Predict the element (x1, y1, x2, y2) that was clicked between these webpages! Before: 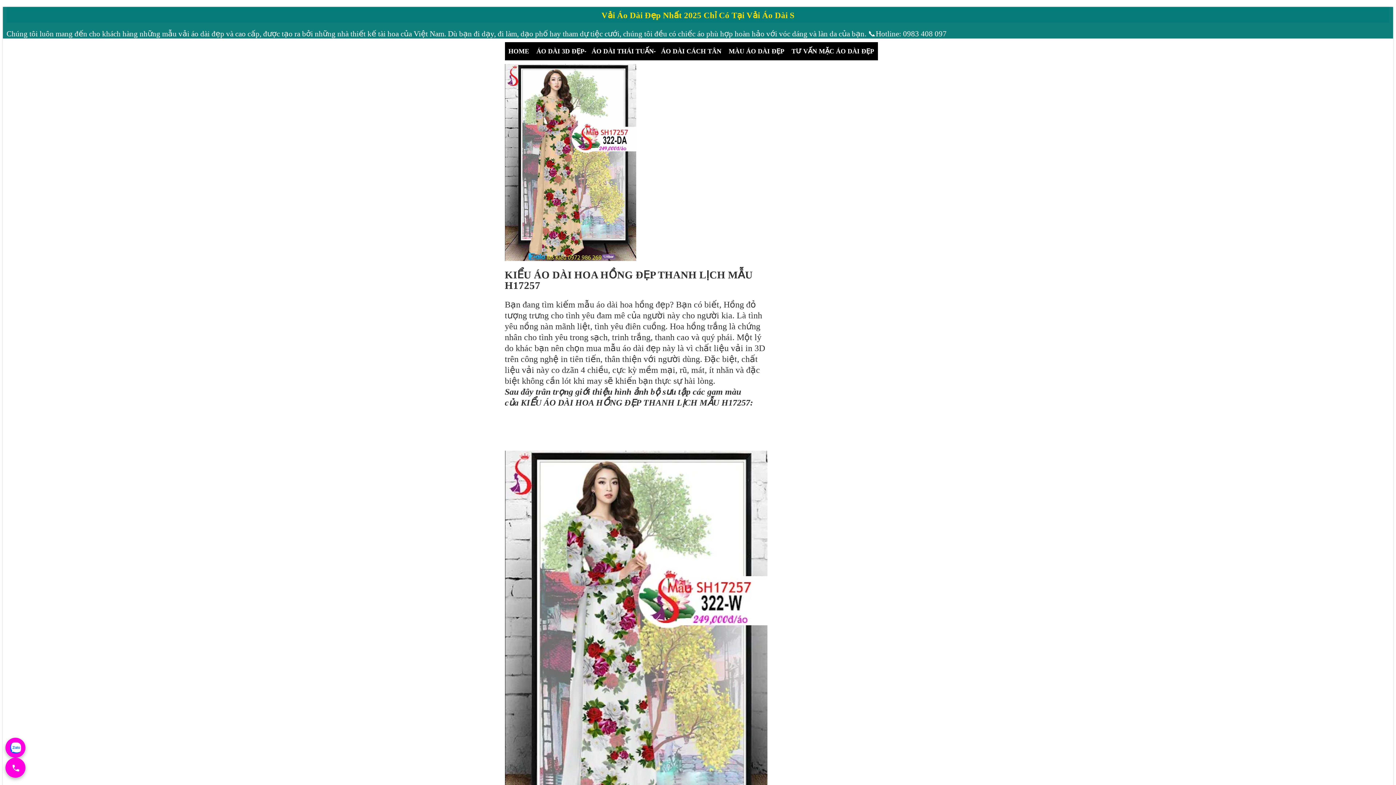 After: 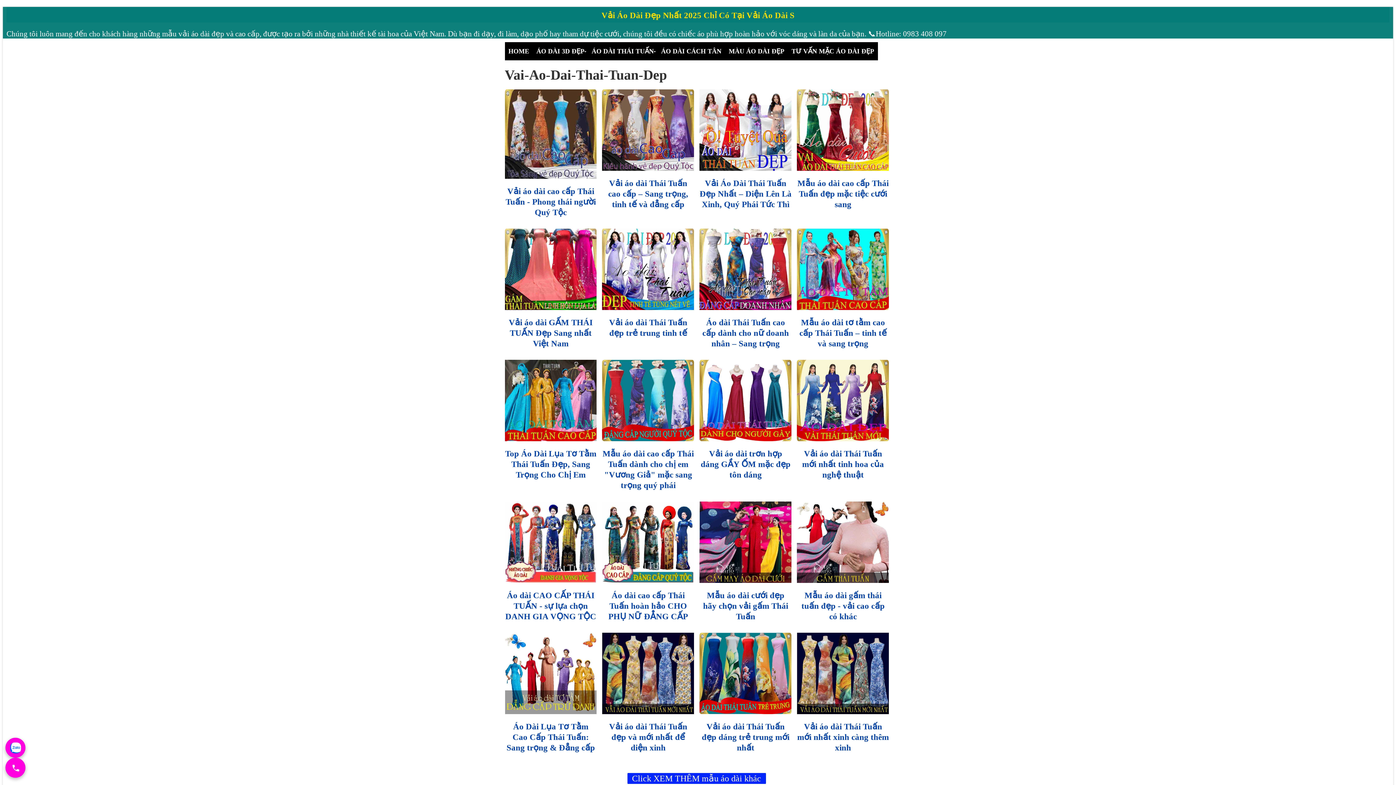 Action: label: ÁO DÀI THÁI TUẤN bbox: (588, 42, 657, 60)